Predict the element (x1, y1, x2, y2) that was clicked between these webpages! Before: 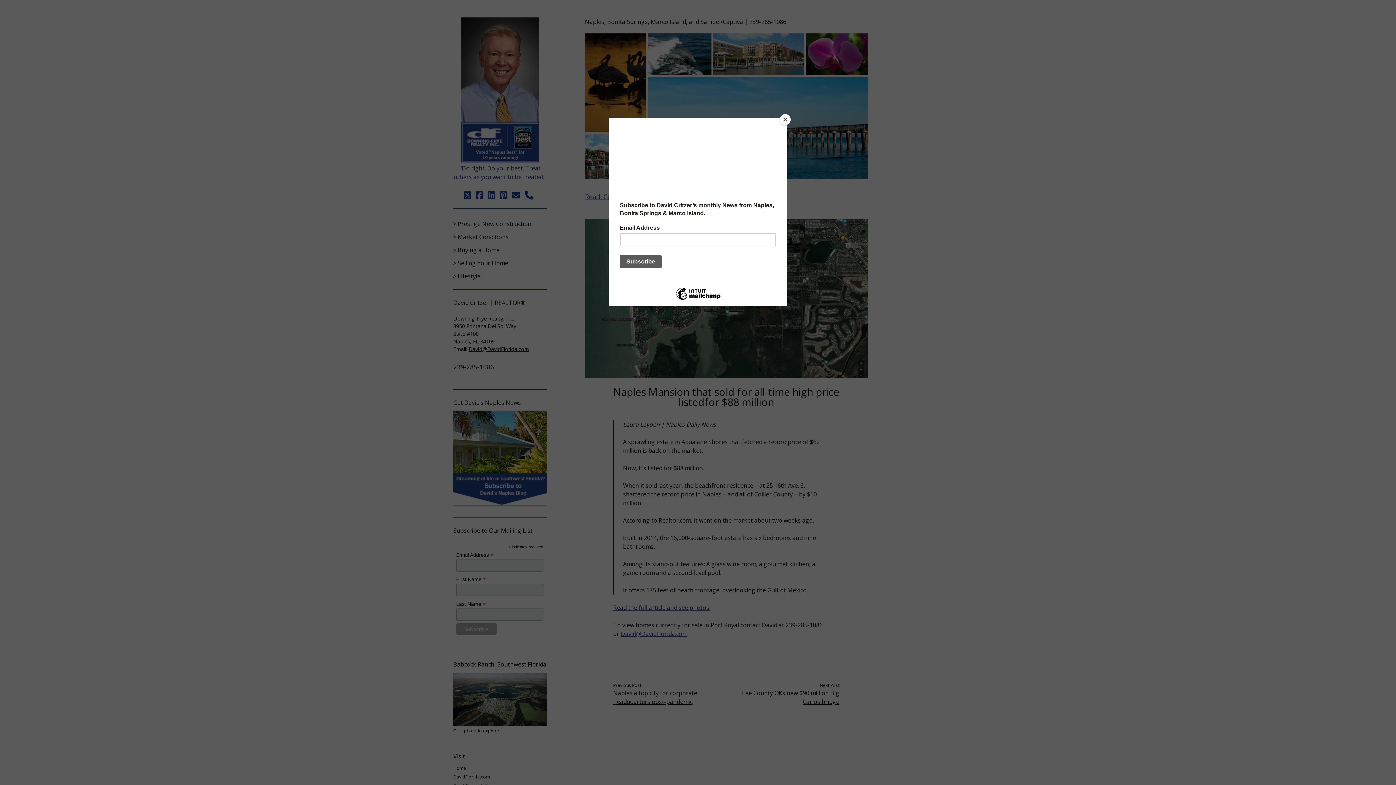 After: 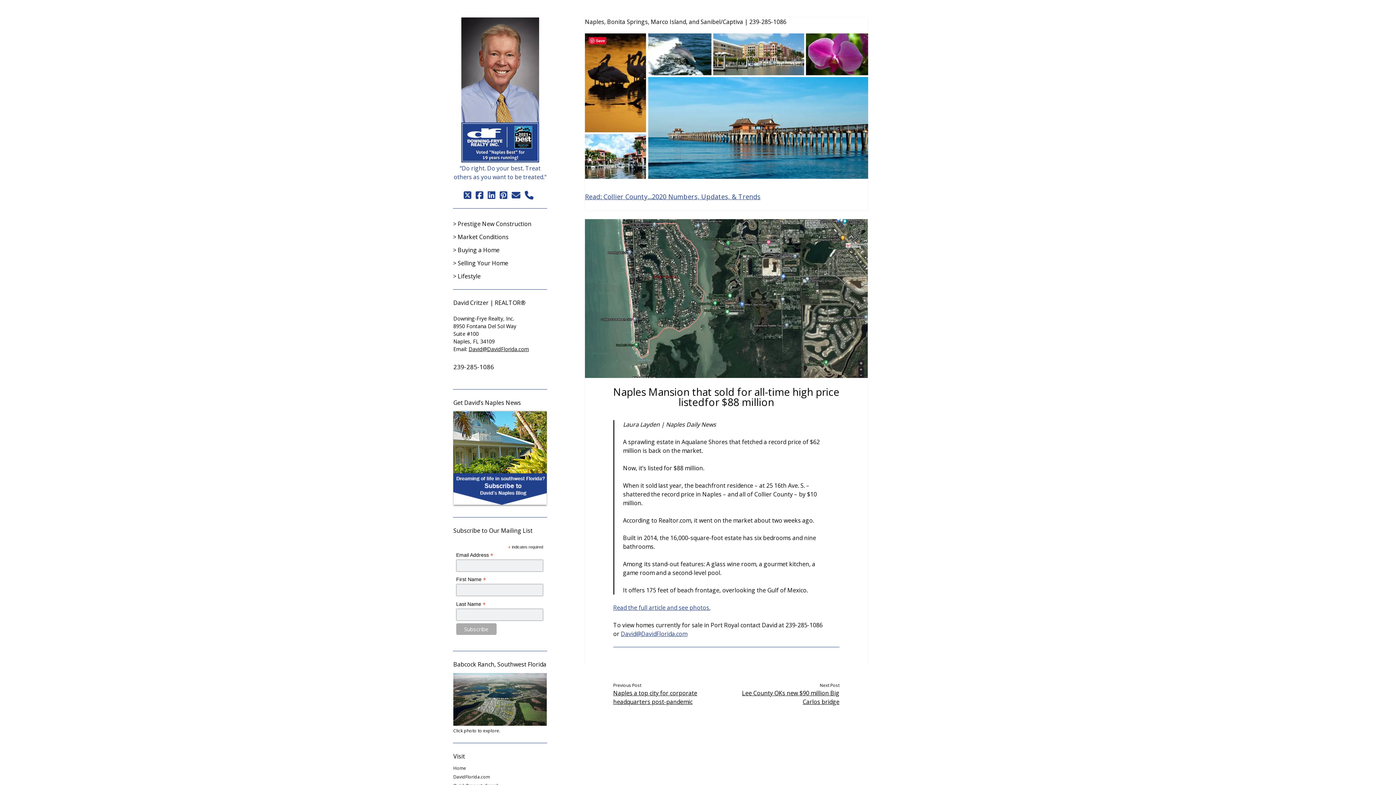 Action: label: Close bbox: (780, 114, 790, 125)